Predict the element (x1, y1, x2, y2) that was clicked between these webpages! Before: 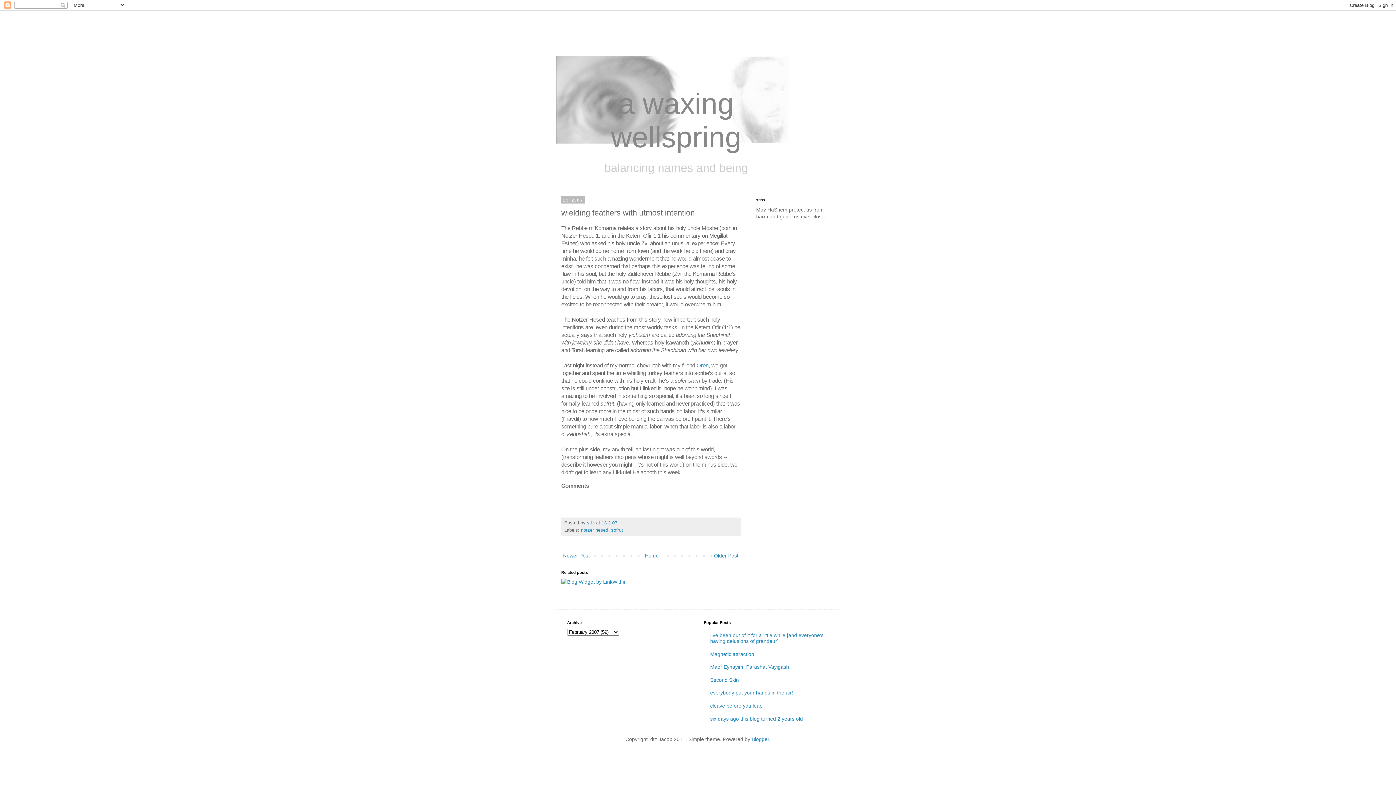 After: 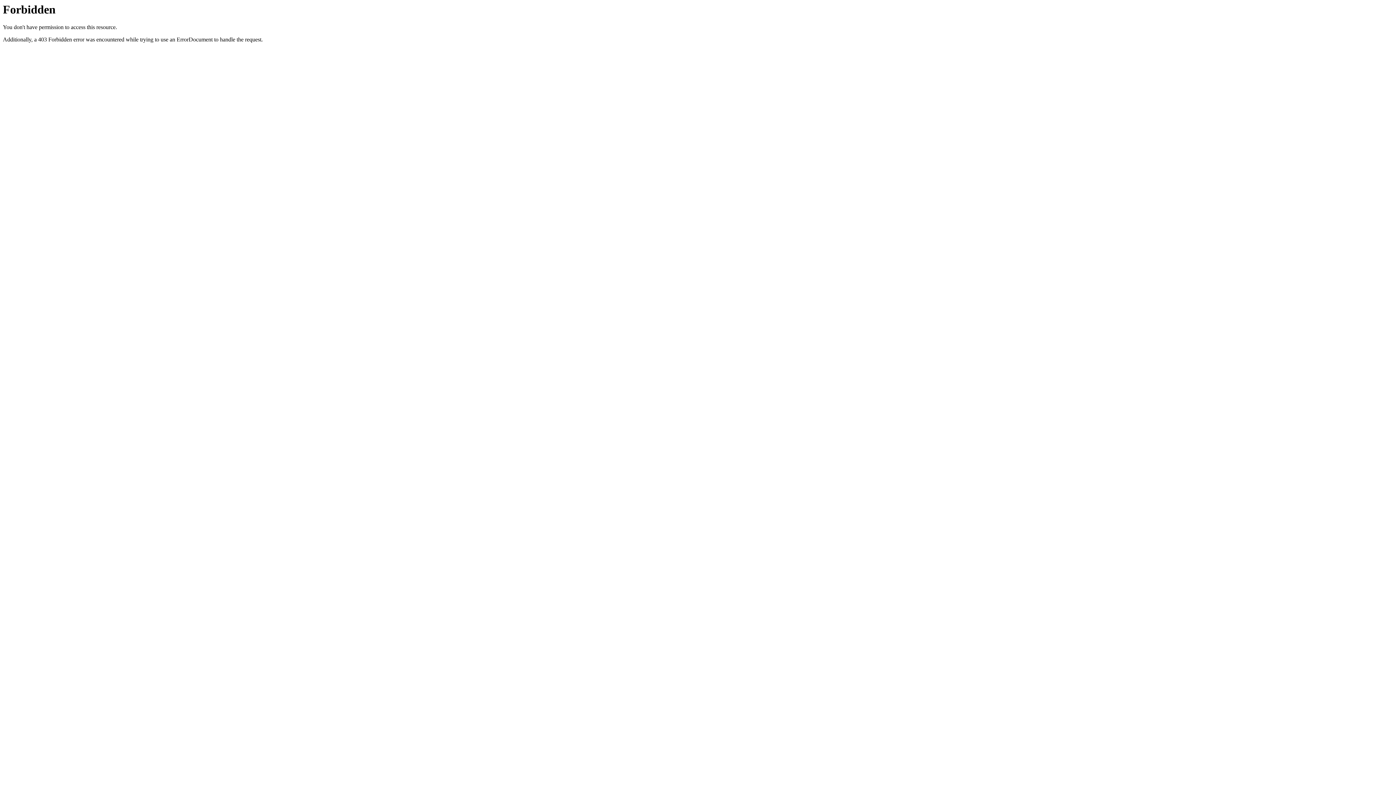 Action: bbox: (561, 579, 626, 585)